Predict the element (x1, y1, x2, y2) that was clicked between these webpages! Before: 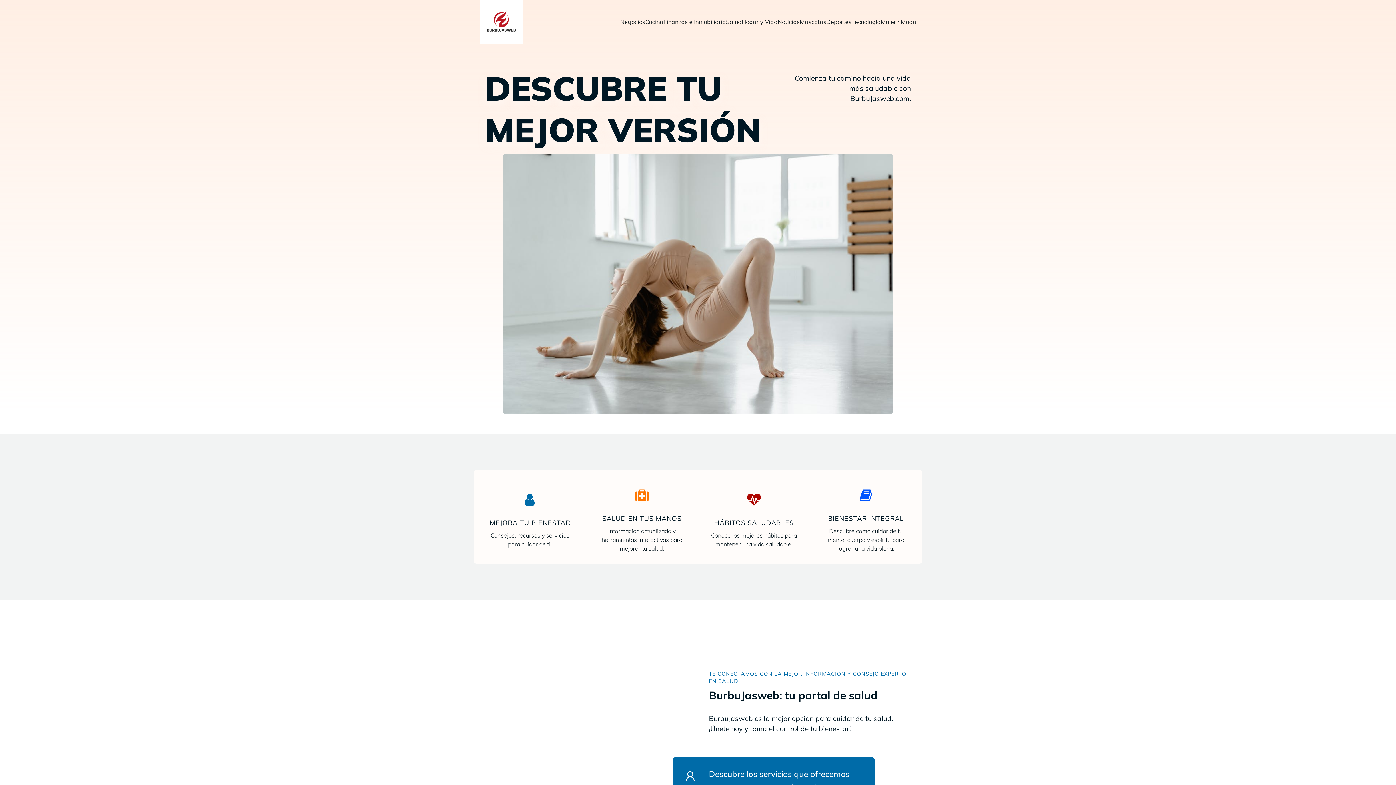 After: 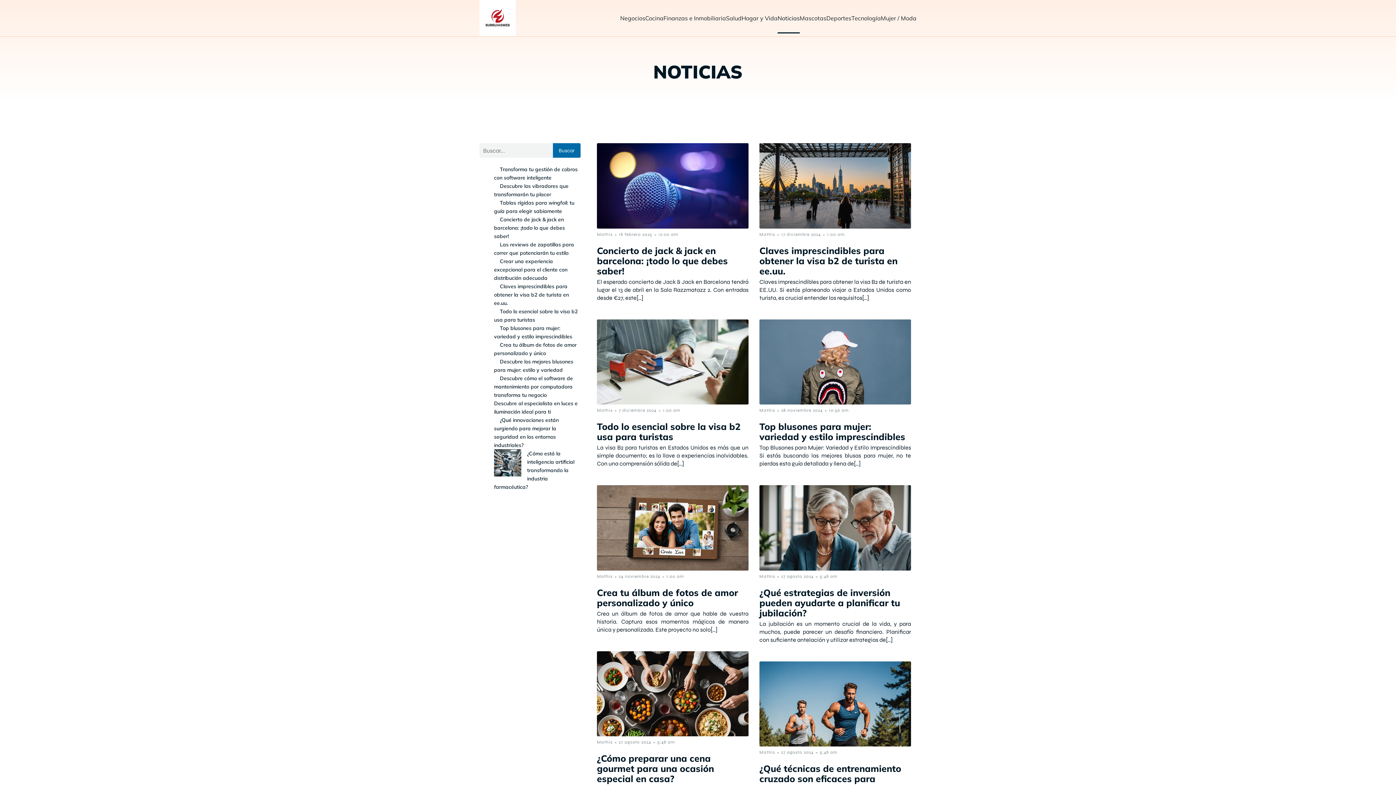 Action: bbox: (777, 6, 800, 37) label: Noticias